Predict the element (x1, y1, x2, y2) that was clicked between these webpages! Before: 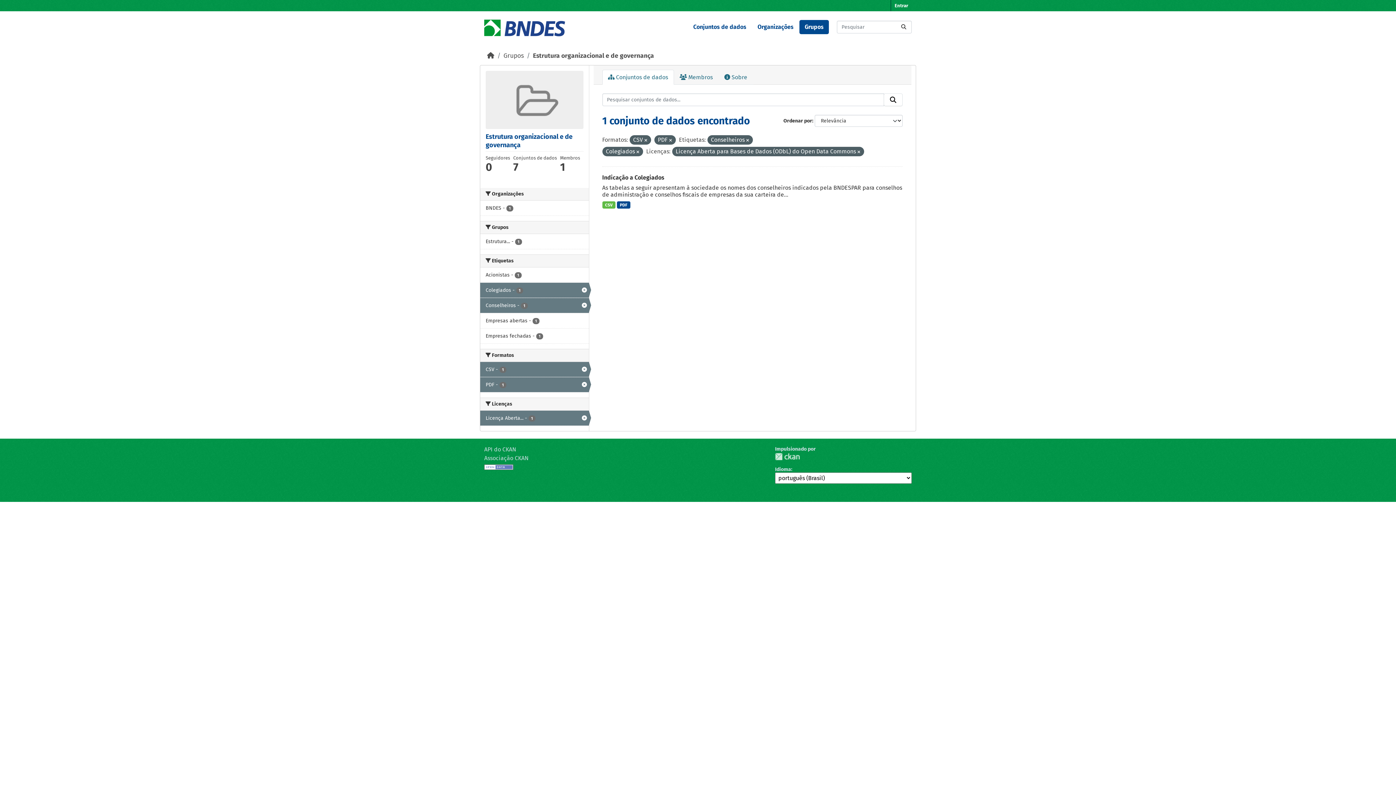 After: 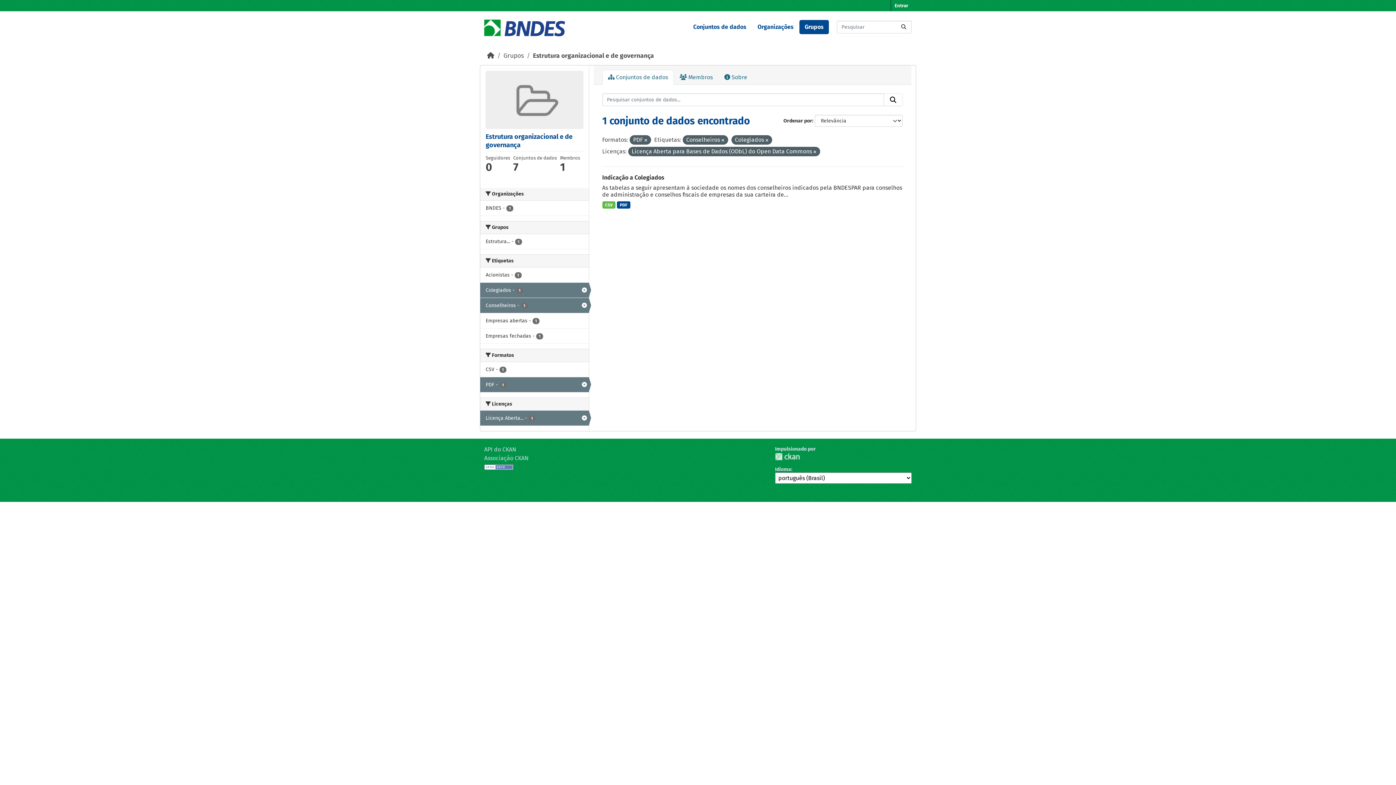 Action: bbox: (644, 138, 647, 142)